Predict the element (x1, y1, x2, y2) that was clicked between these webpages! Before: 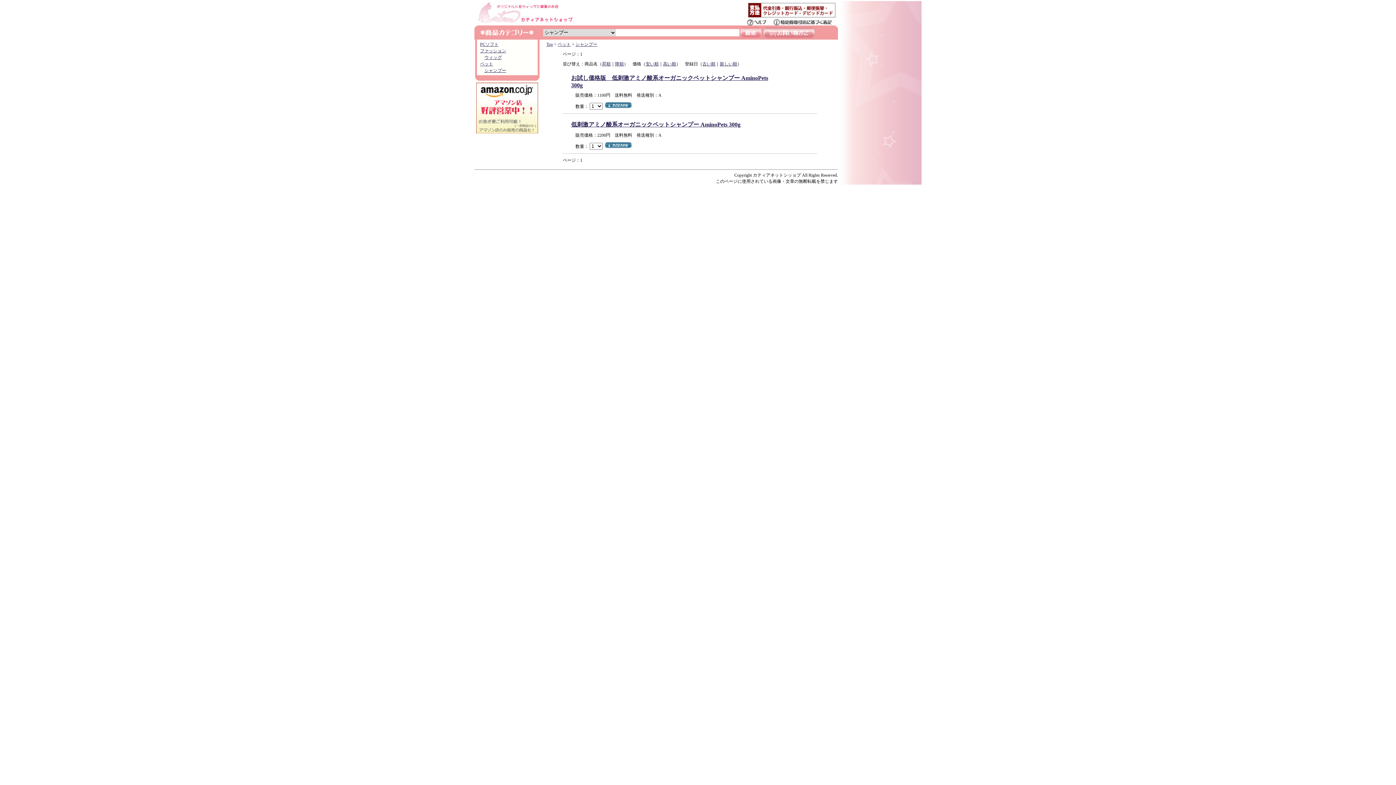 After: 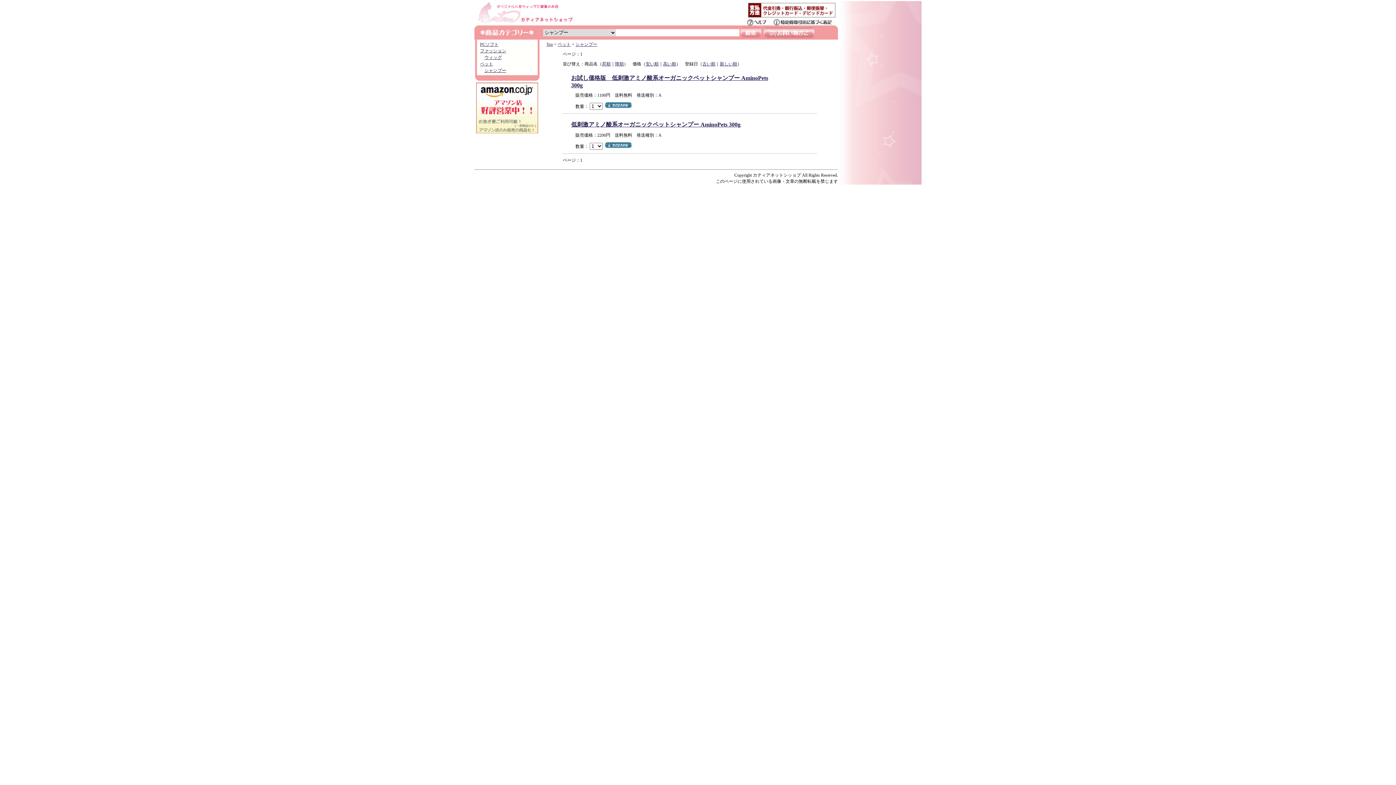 Action: bbox: (575, 41, 597, 46) label: シャンプー